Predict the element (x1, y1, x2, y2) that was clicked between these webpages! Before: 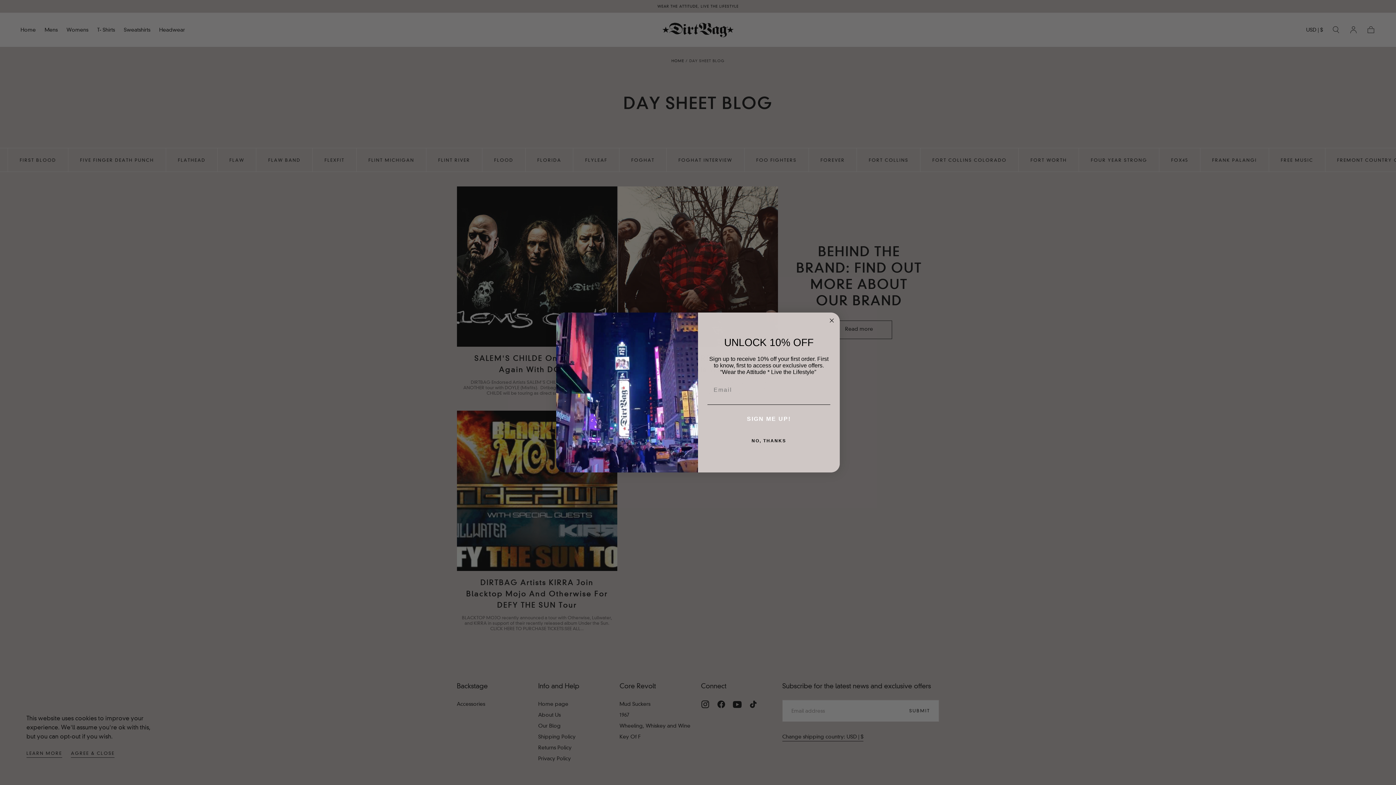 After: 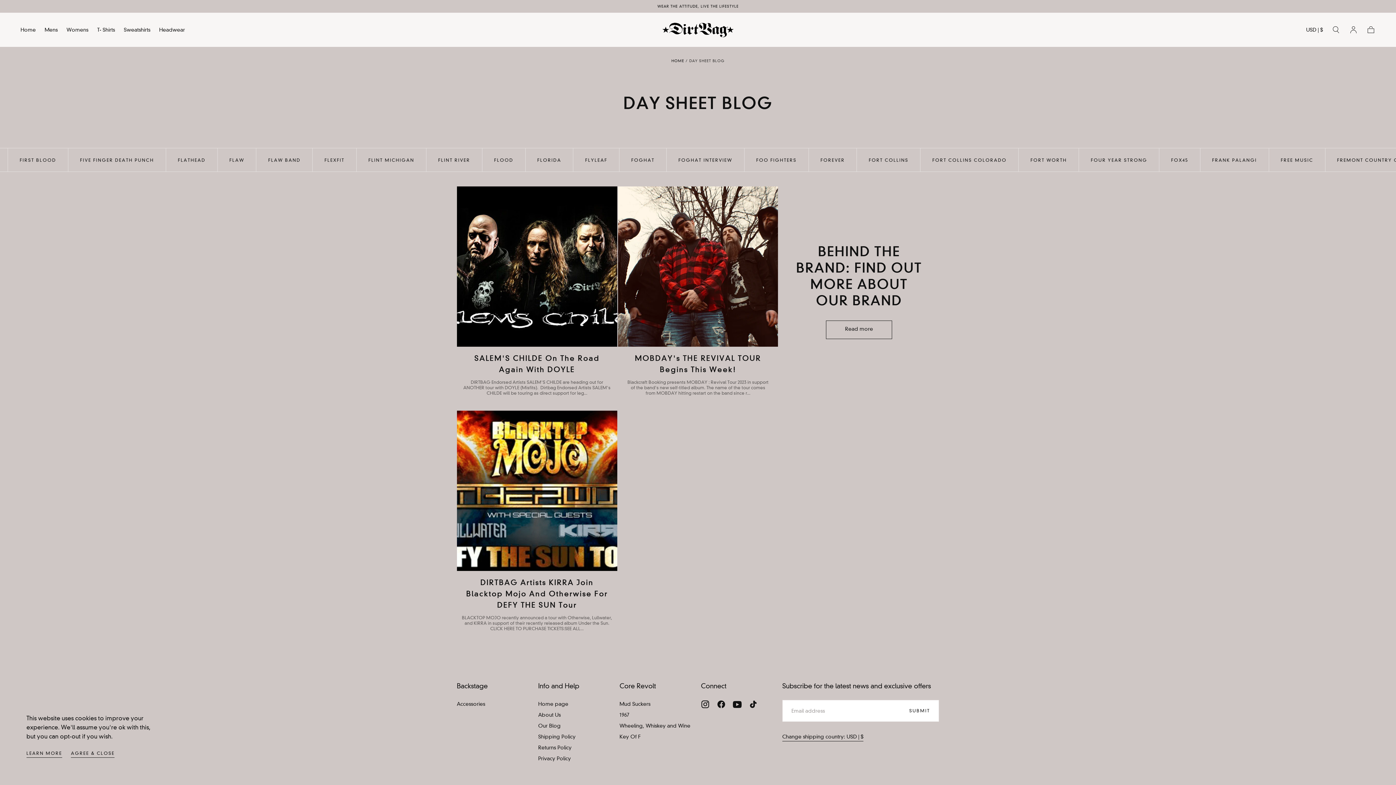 Action: bbox: (707, 433, 830, 448) label: NO, THANKS